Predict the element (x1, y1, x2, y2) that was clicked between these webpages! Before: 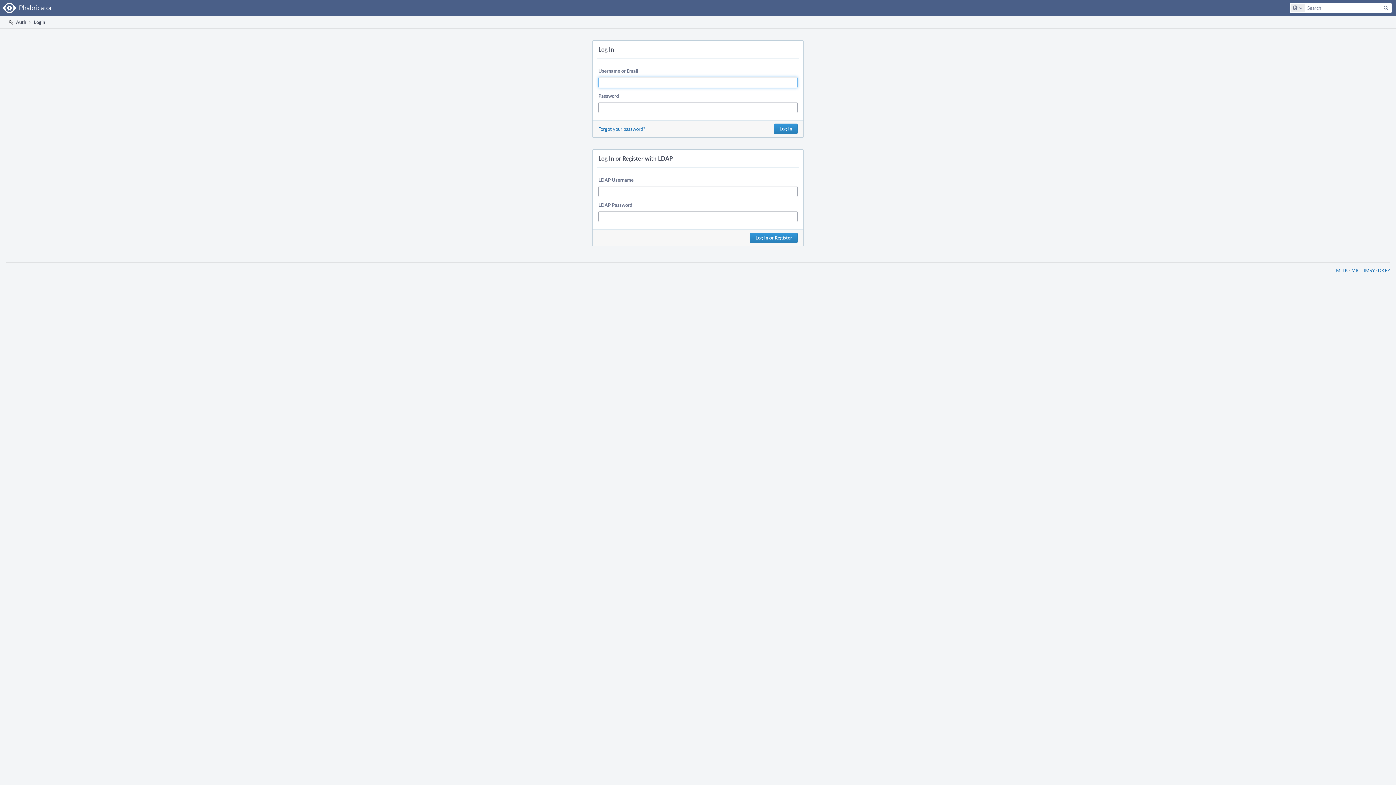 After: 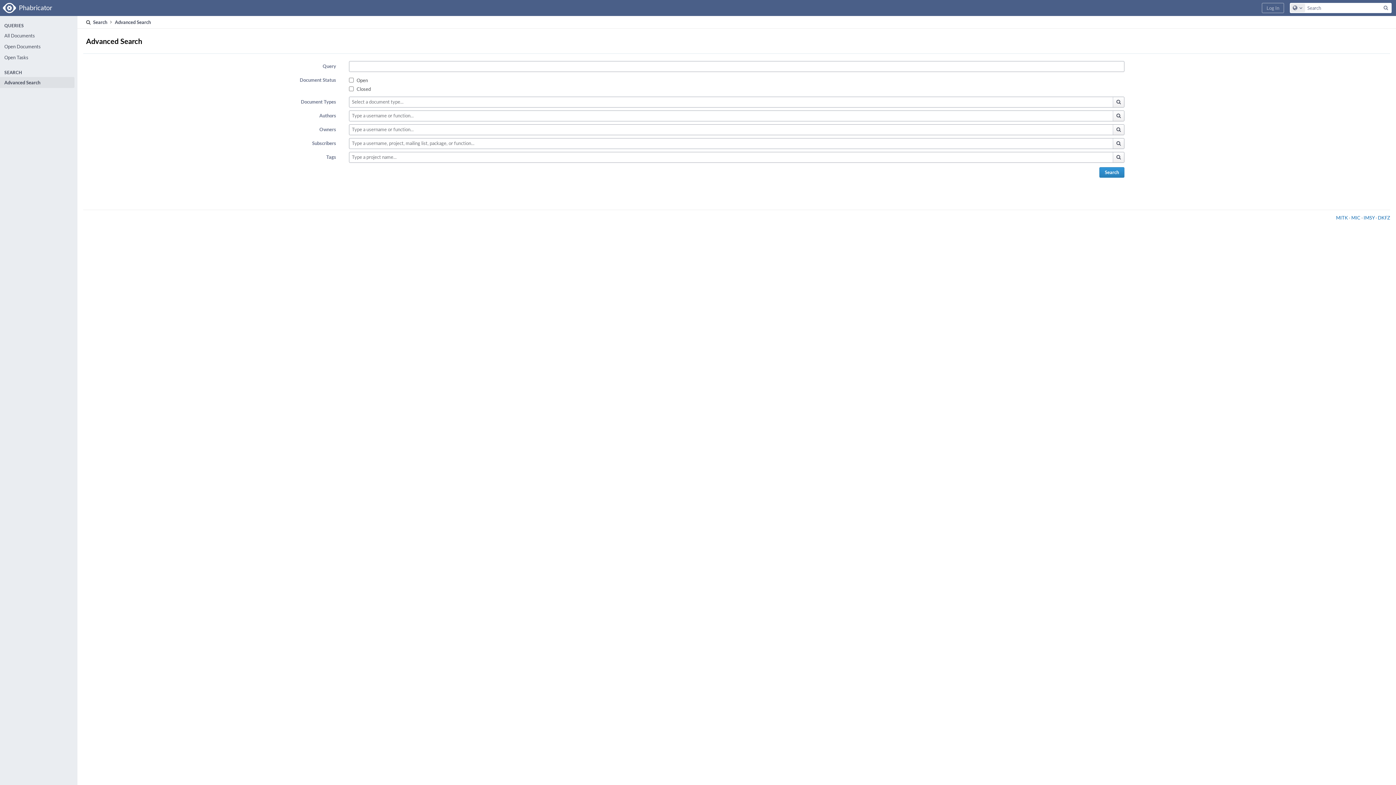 Action: bbox: (1381, 3, 1391, 12) label: Search